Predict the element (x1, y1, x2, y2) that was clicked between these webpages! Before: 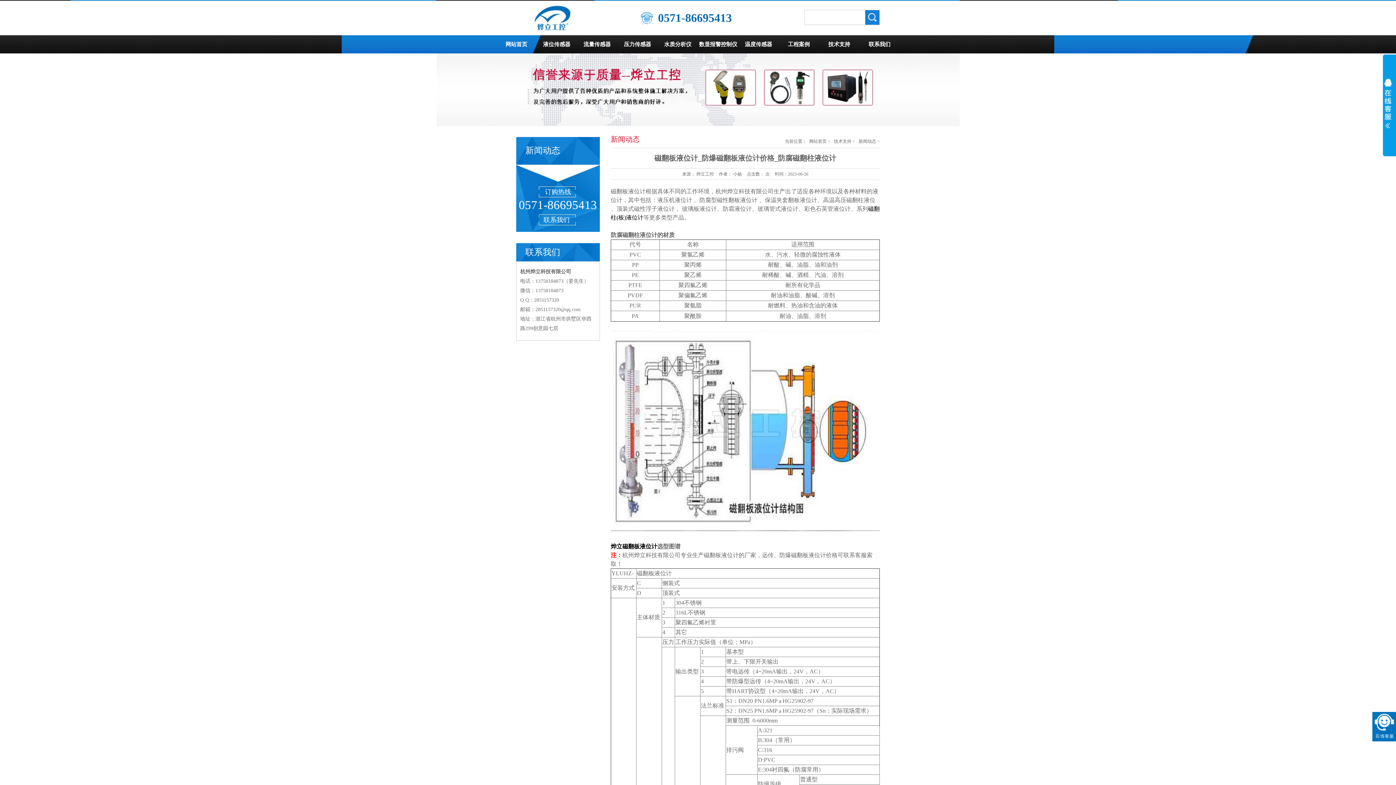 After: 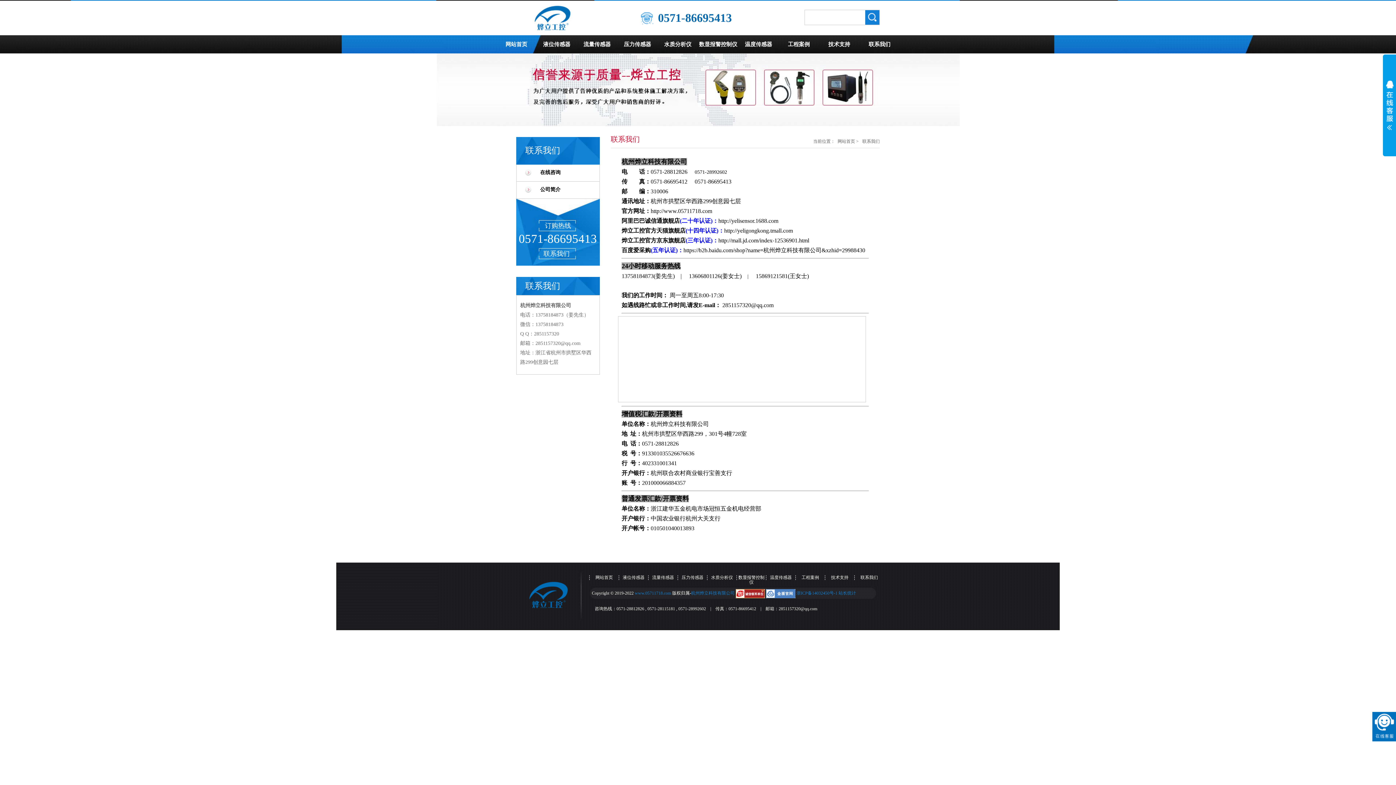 Action: label: 联系我们 bbox: (516, 216, 569, 223)